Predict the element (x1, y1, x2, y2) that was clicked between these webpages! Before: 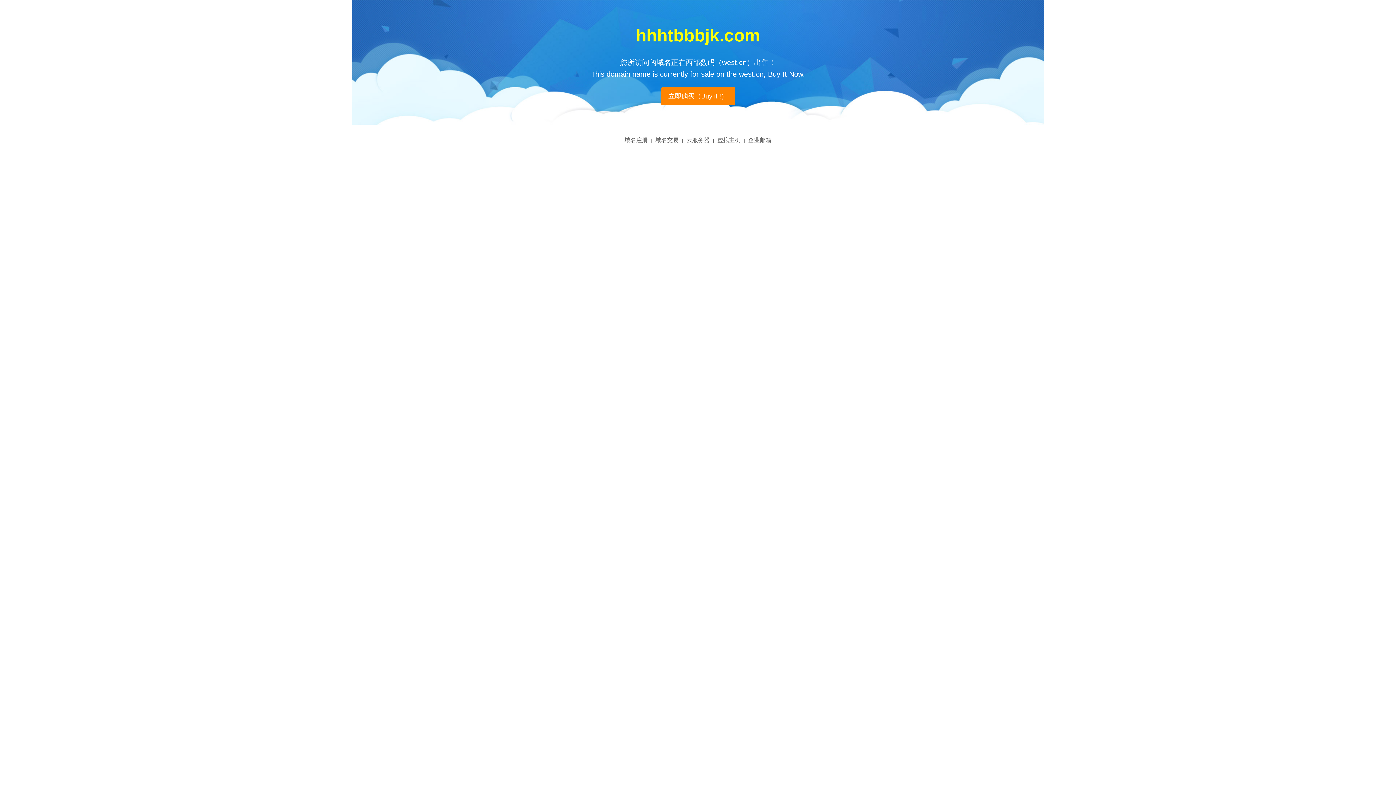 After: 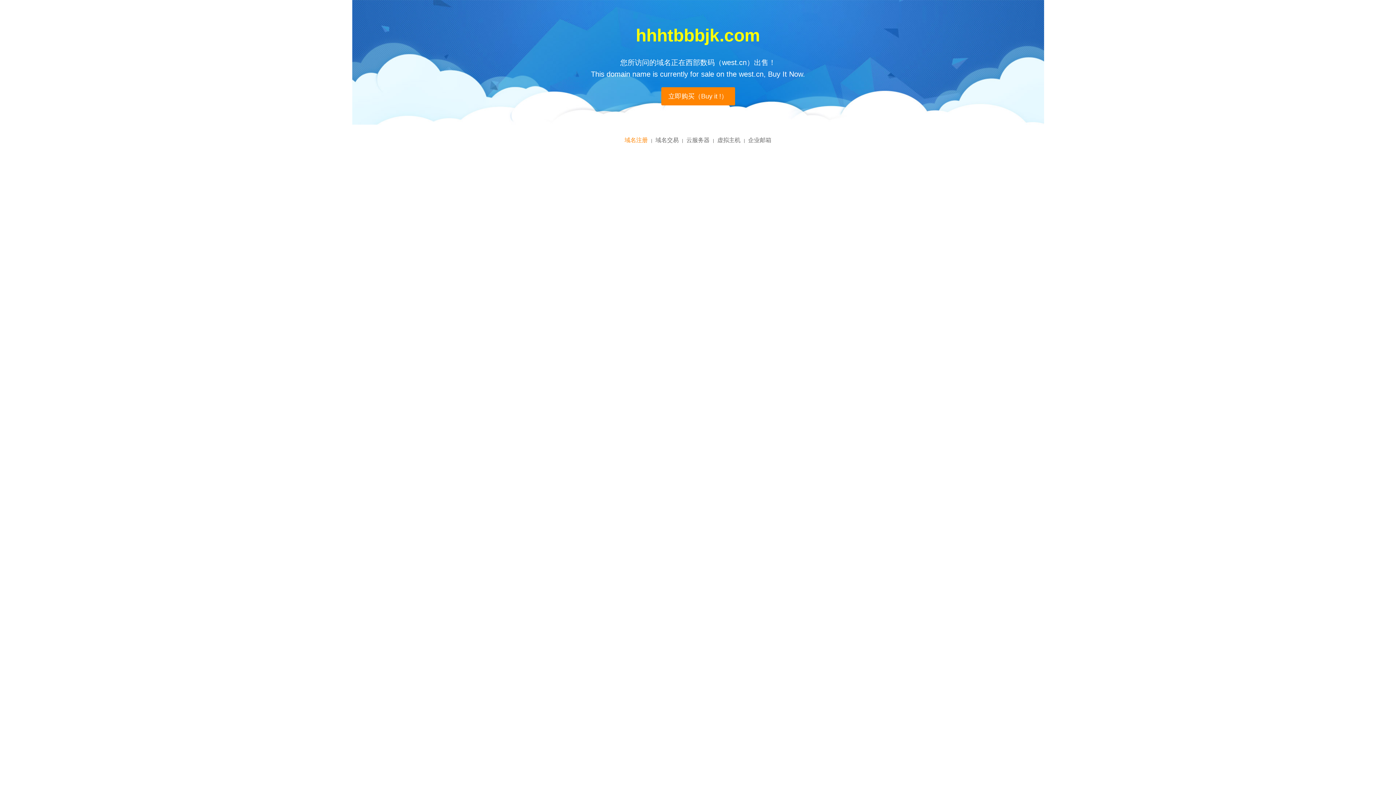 Action: bbox: (624, 137, 648, 143) label: 域名注册